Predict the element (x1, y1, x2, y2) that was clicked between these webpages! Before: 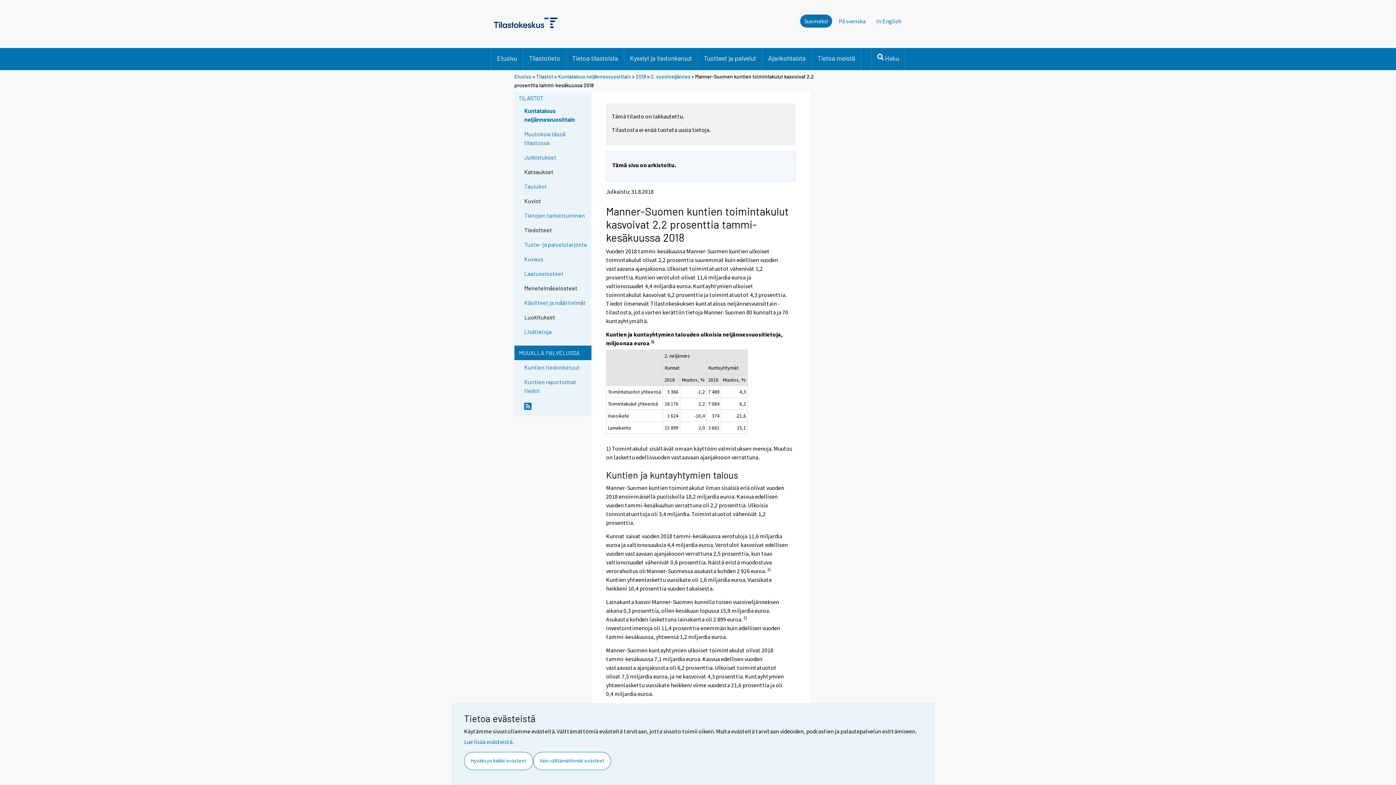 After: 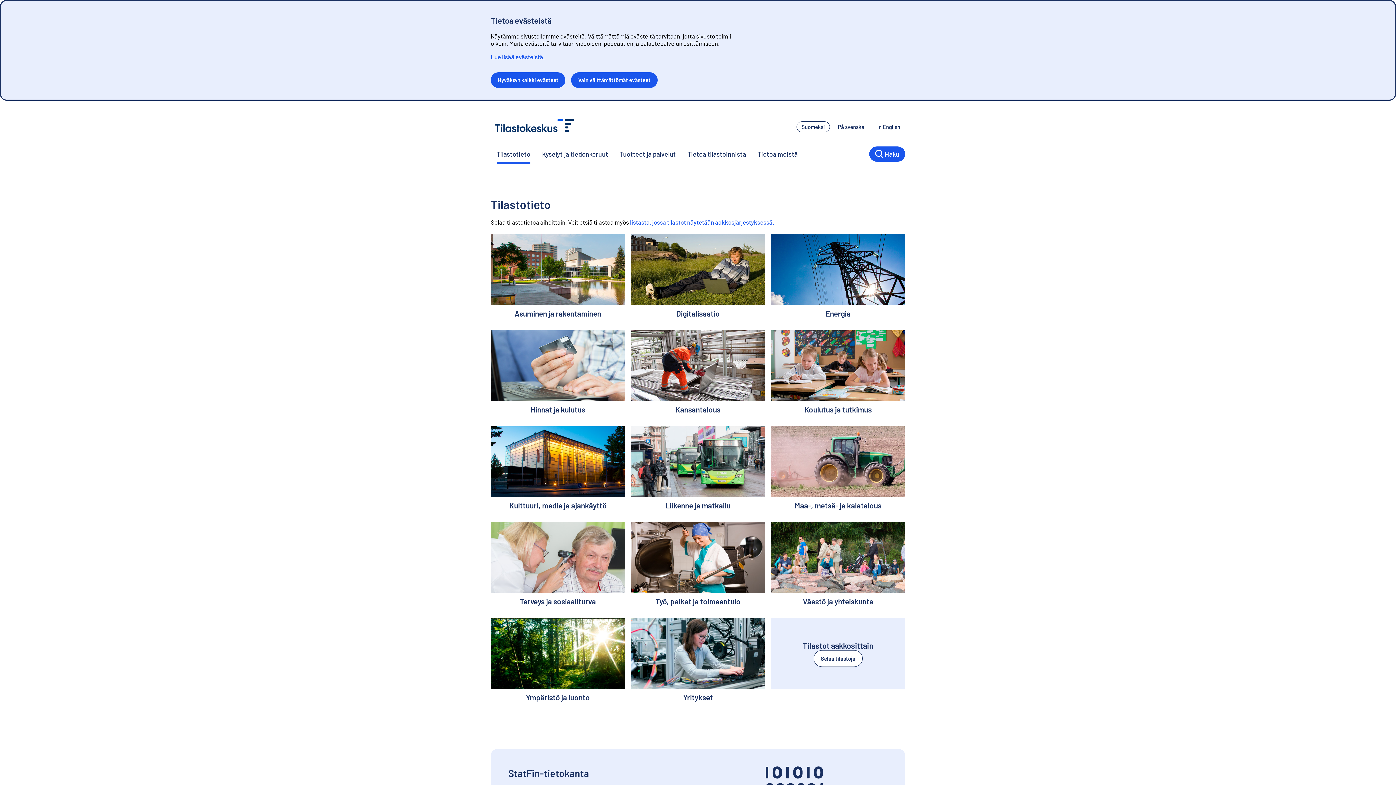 Action: bbox: (523, 48, 566, 68) label: Tilastotieto